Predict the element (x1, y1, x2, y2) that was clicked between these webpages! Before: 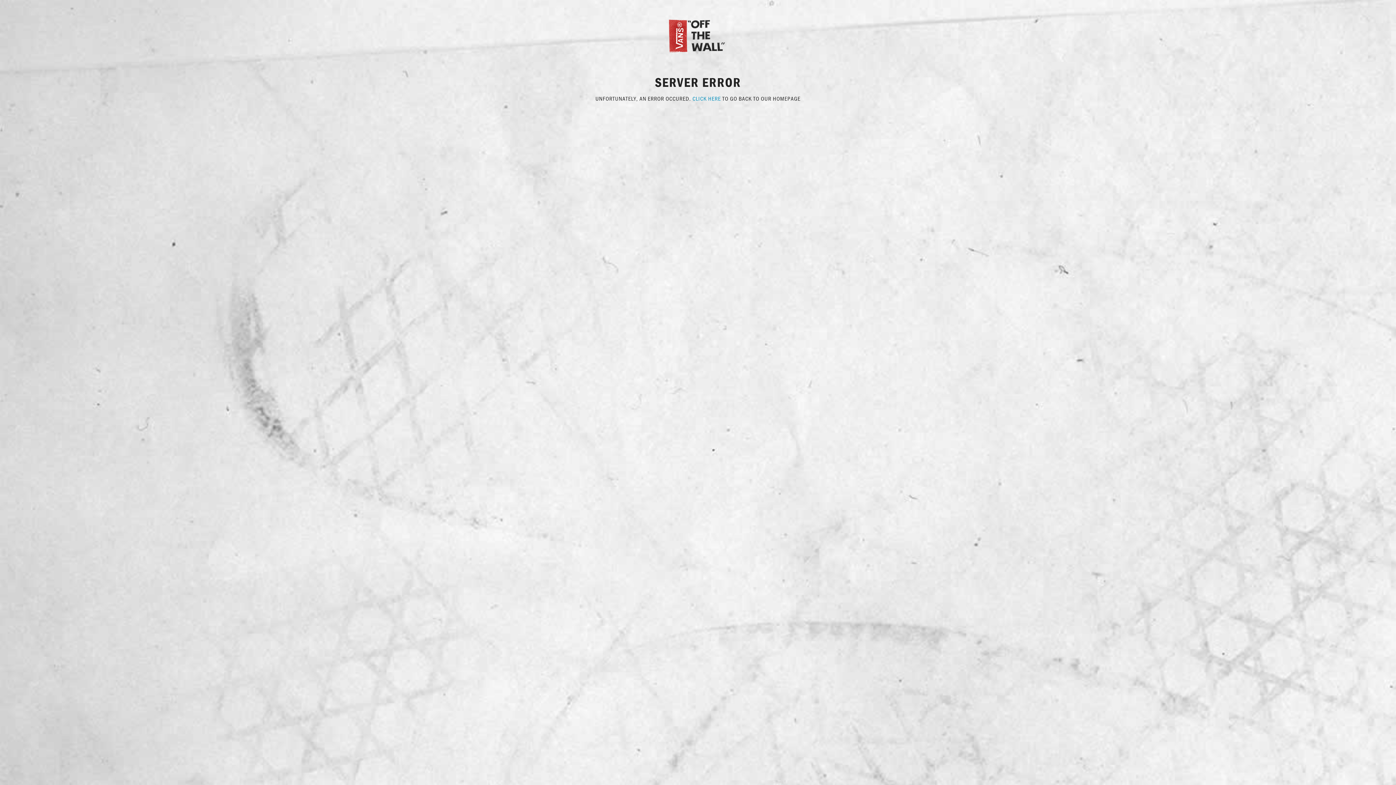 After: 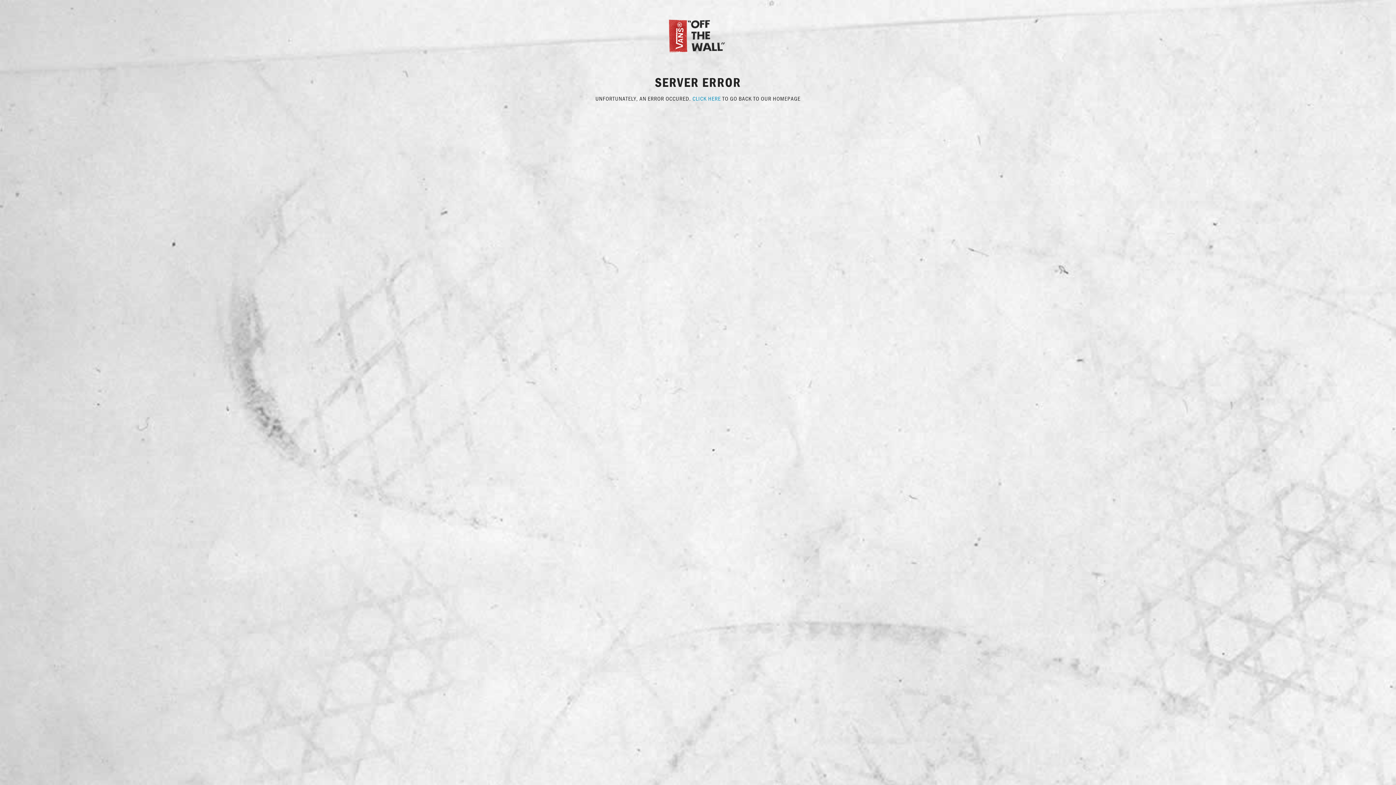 Action: bbox: (667, 31, 729, 38)